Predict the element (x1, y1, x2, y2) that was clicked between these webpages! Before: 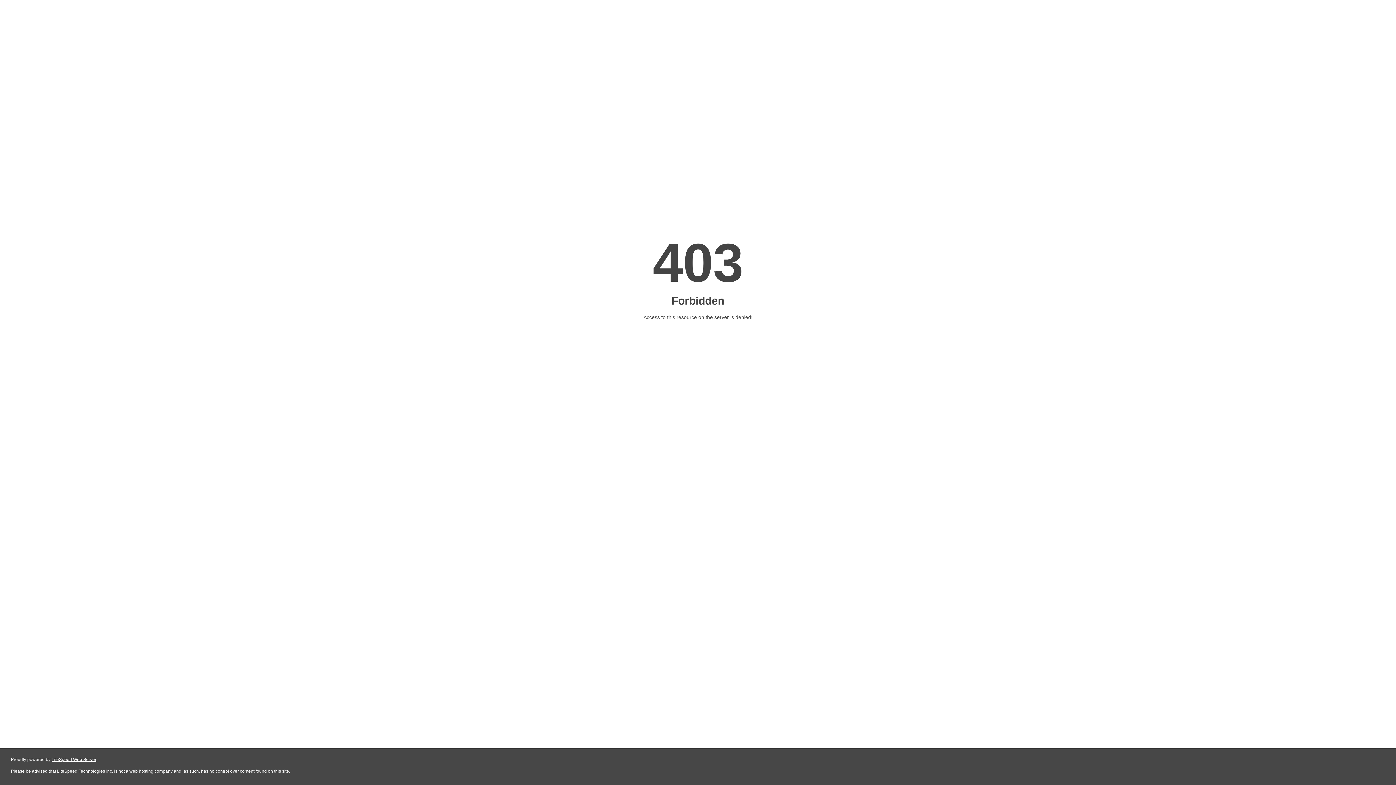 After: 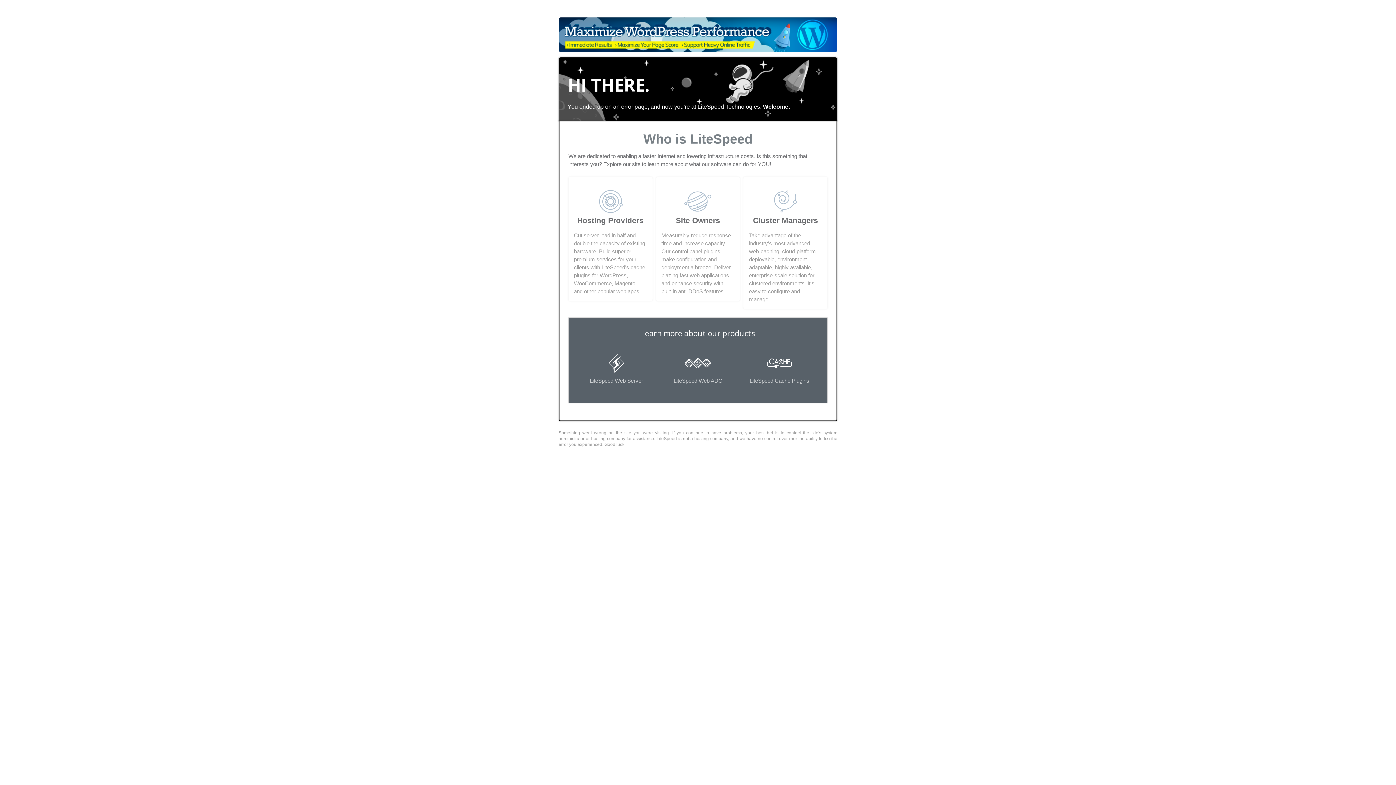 Action: label: LiteSpeed Web Server bbox: (51, 757, 96, 762)